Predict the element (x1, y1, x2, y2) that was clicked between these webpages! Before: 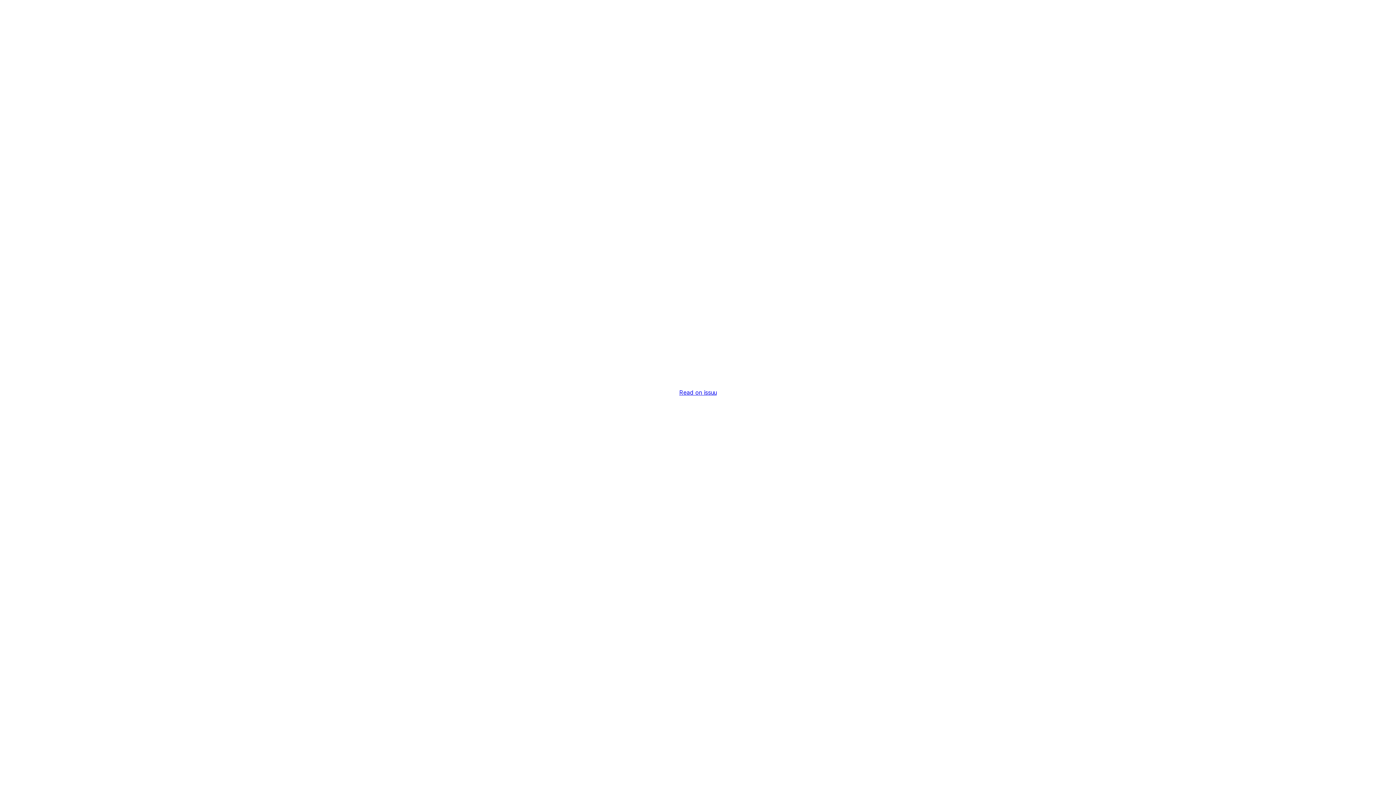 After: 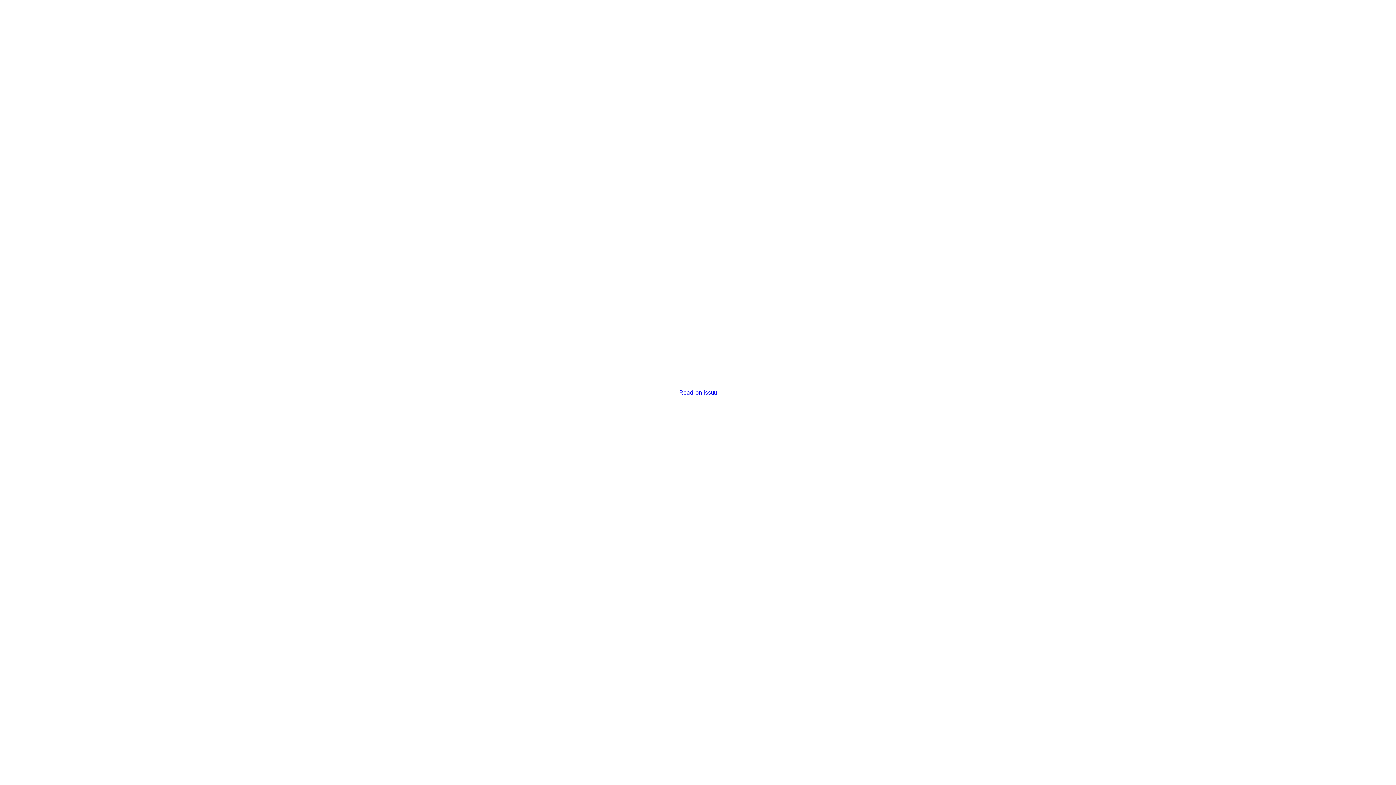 Action: label: Read on issuu bbox: (679, 389, 716, 396)